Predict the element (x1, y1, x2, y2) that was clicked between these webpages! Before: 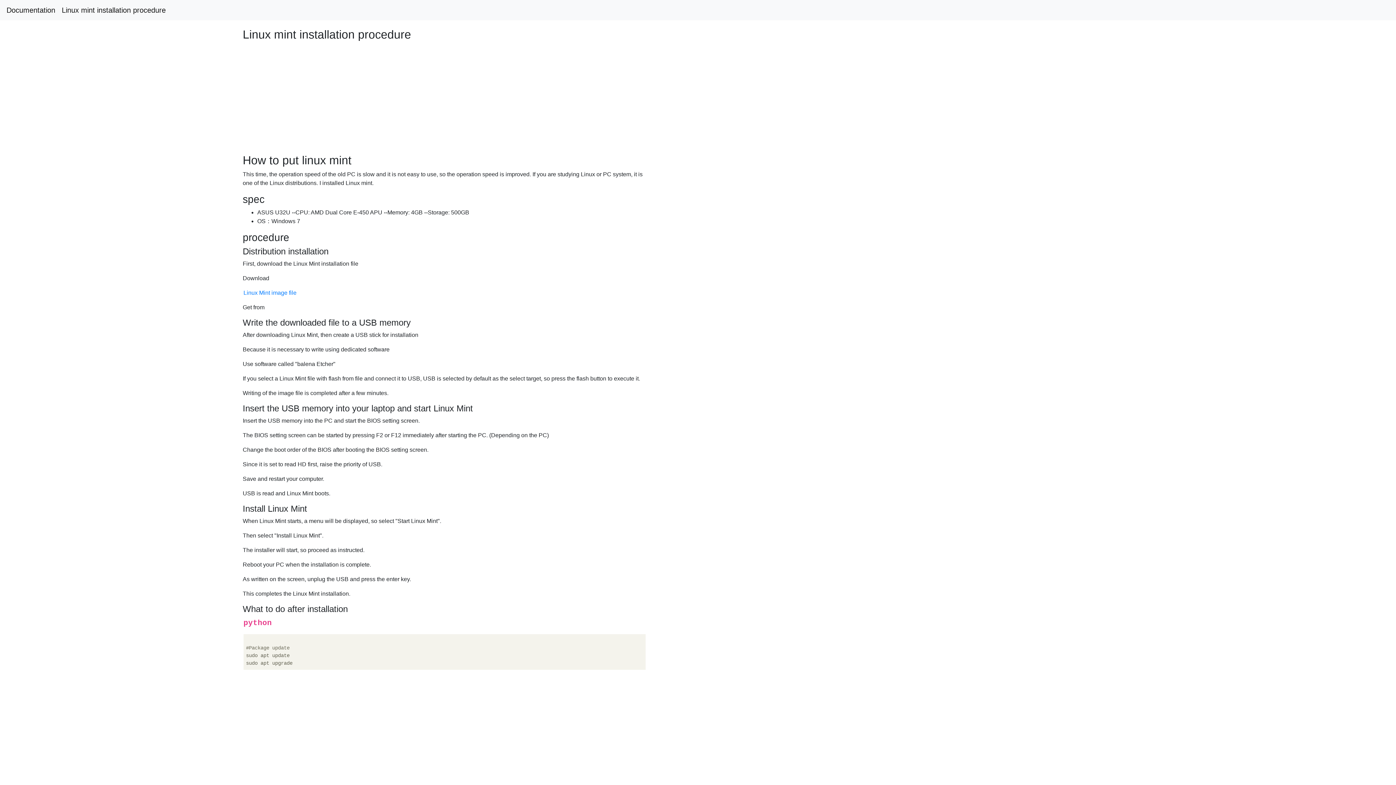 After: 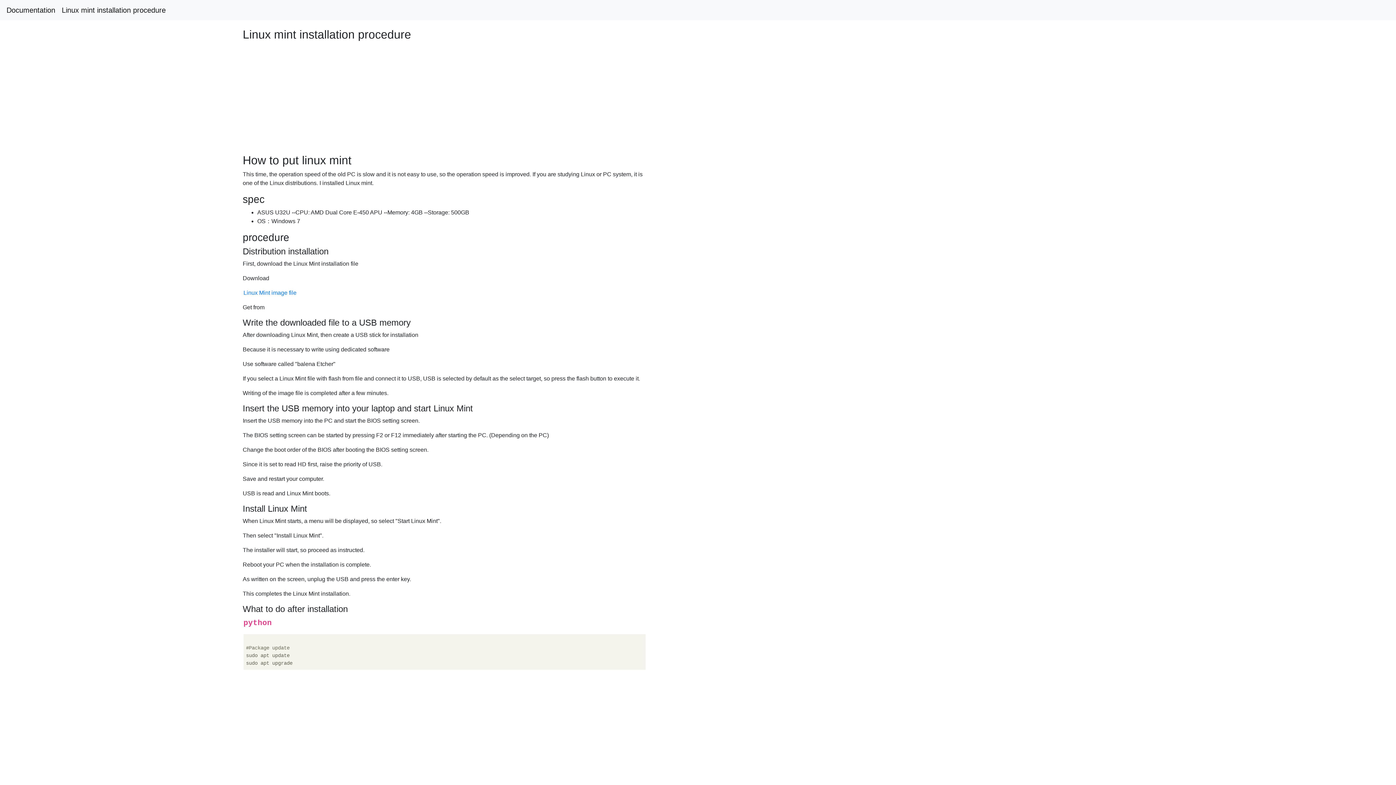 Action: label: Linux mint installation procedure bbox: (61, 2, 165, 17)